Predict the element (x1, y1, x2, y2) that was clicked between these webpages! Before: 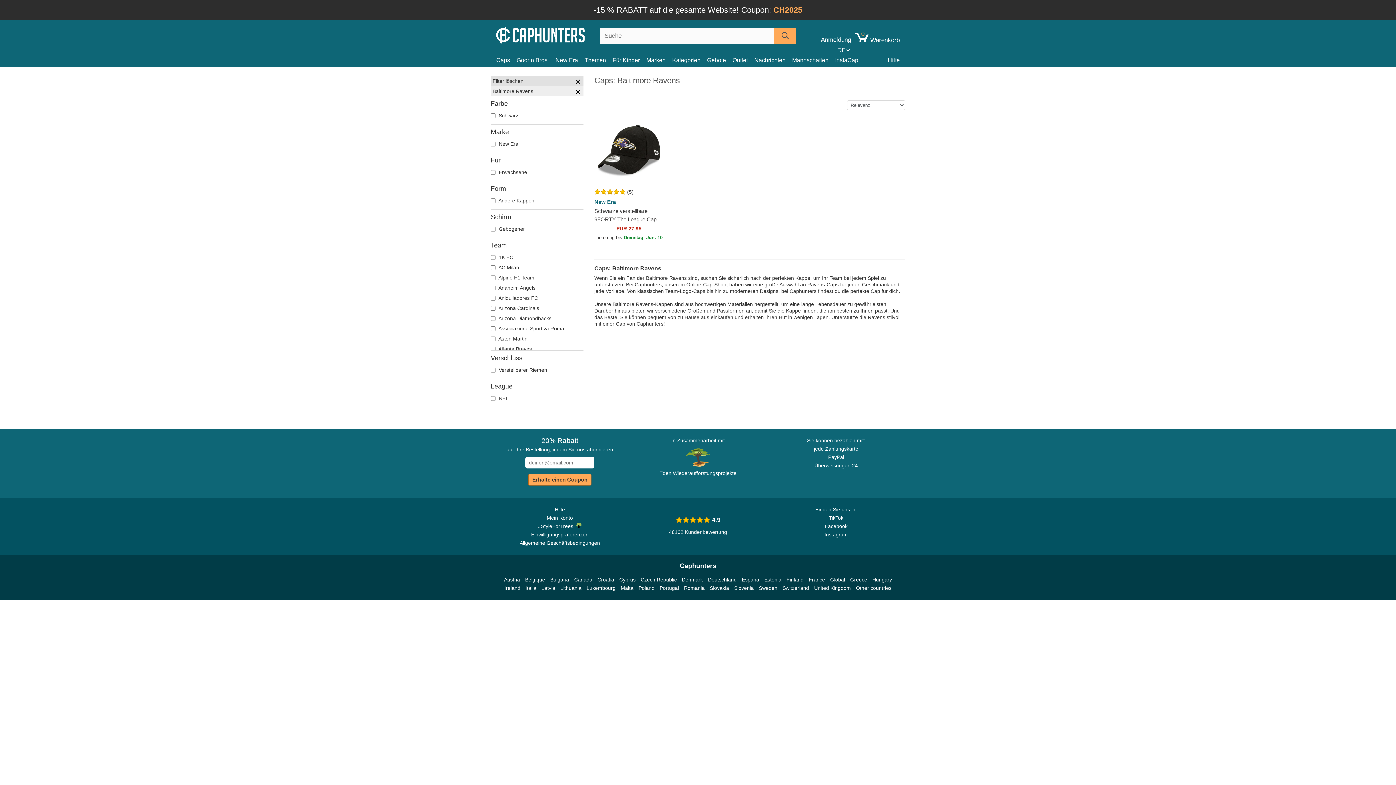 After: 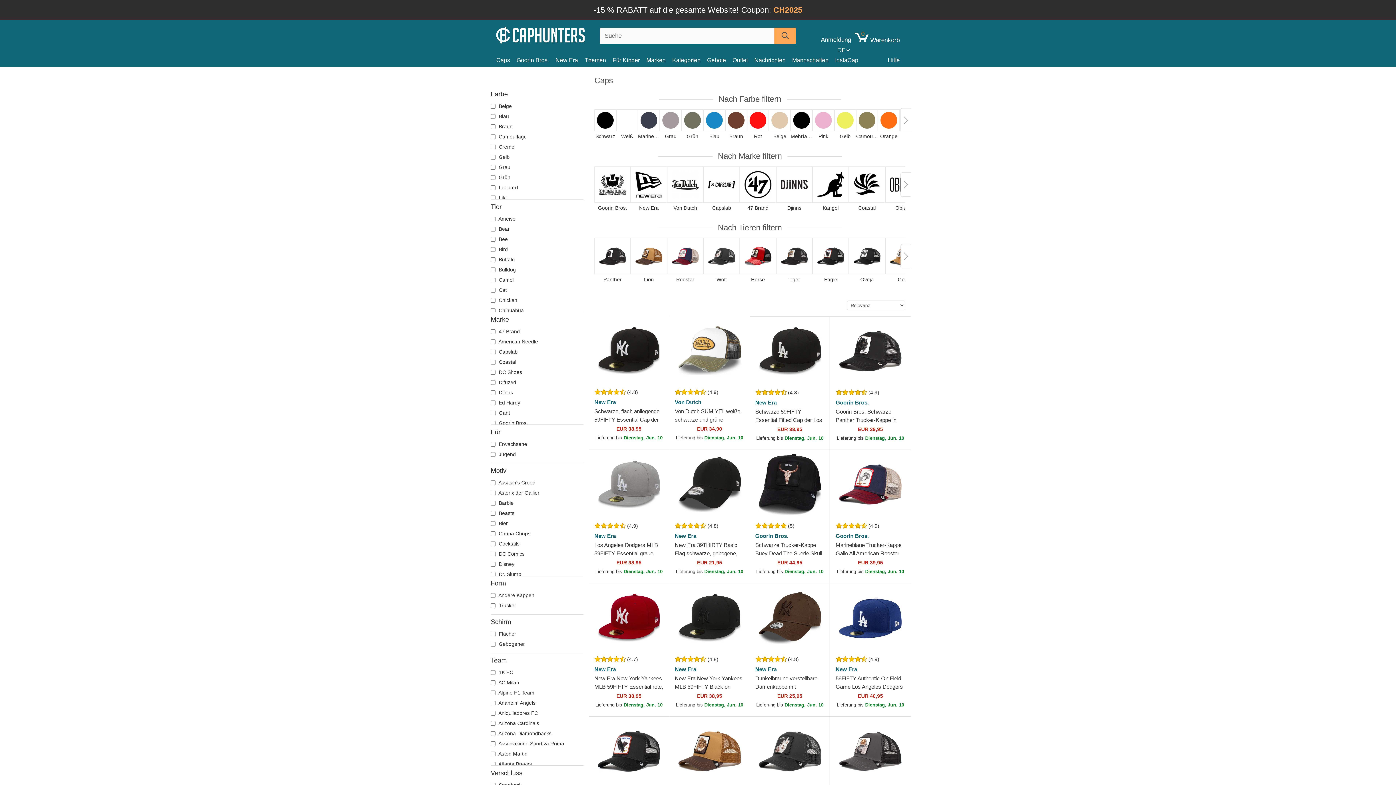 Action: label: Caps bbox: (496, 55, 516, 65)